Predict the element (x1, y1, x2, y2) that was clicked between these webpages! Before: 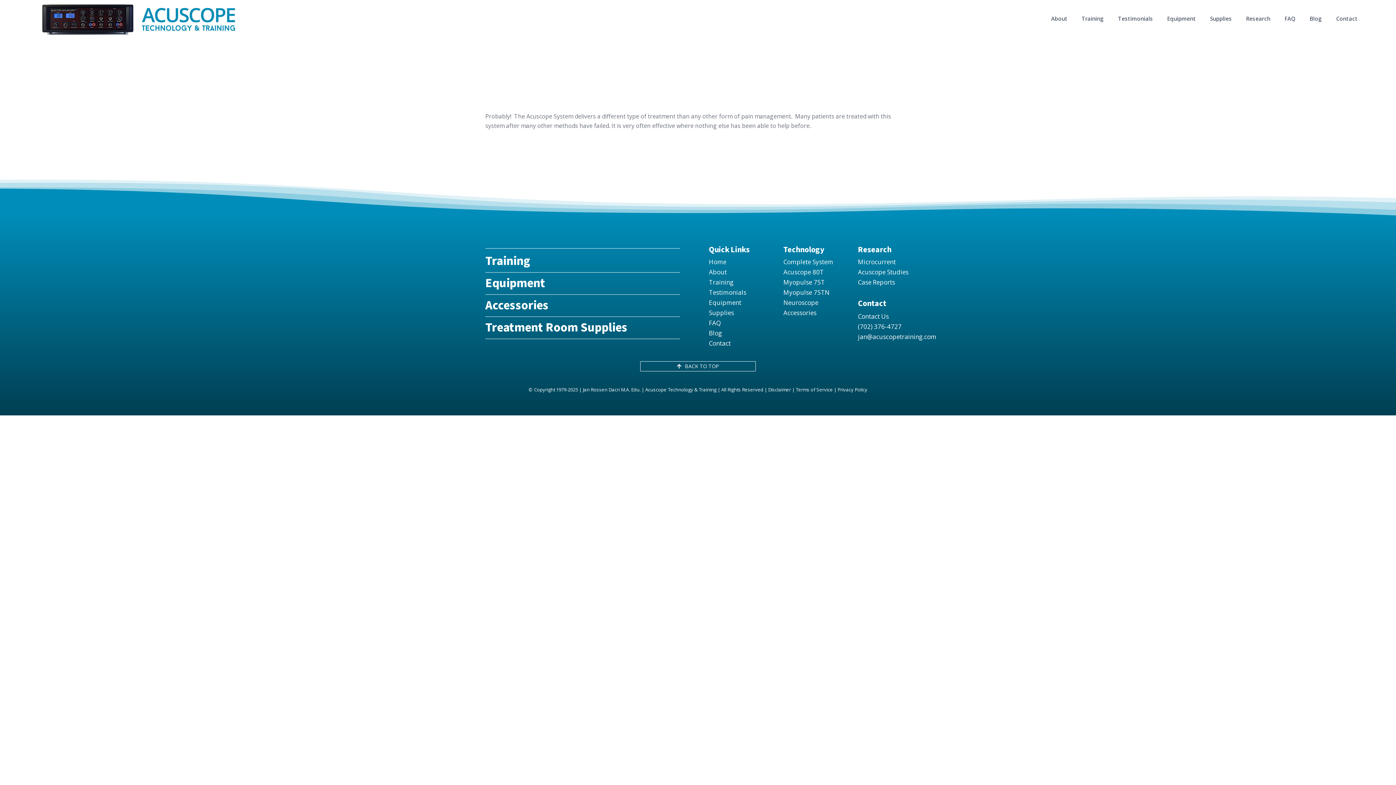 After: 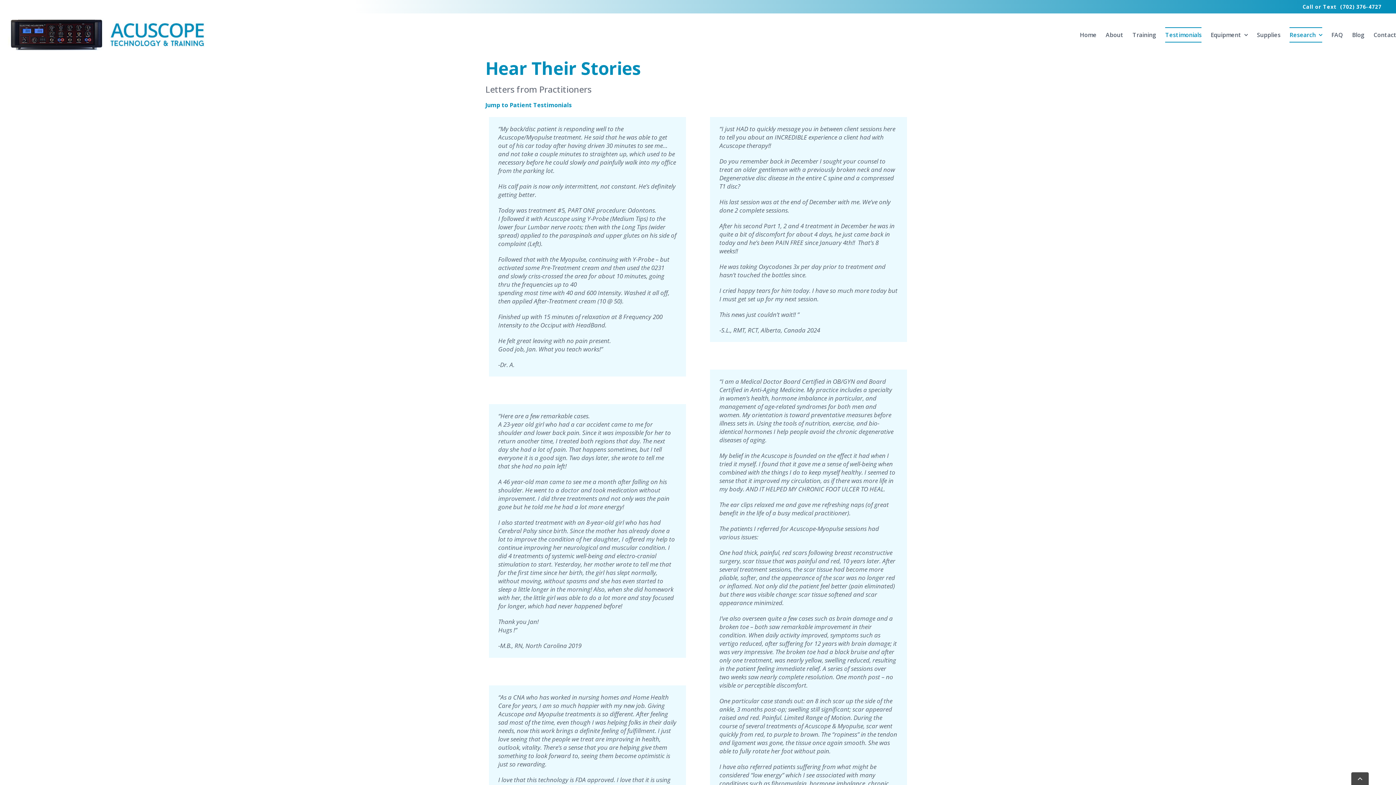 Action: label: Testimonials bbox: (1118, 0, 1153, 37)